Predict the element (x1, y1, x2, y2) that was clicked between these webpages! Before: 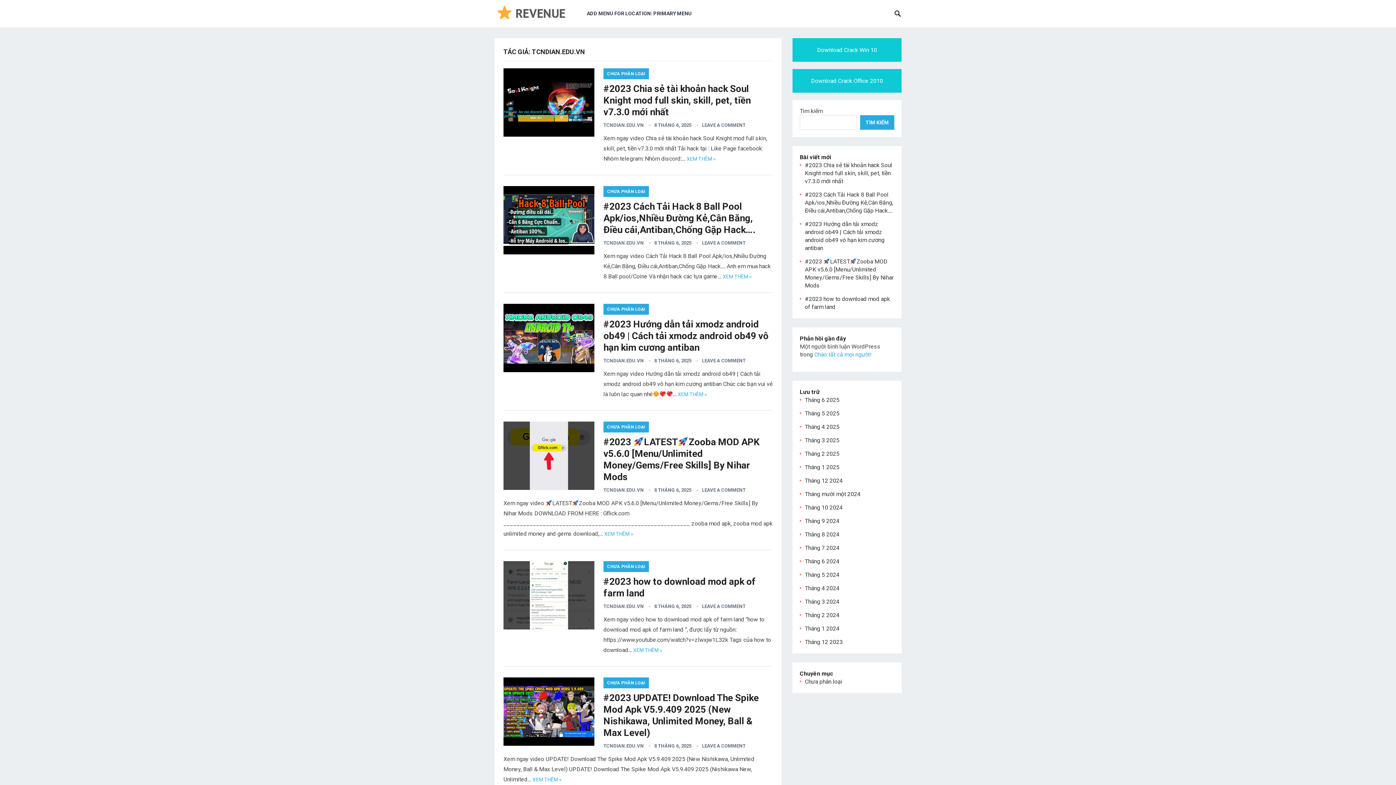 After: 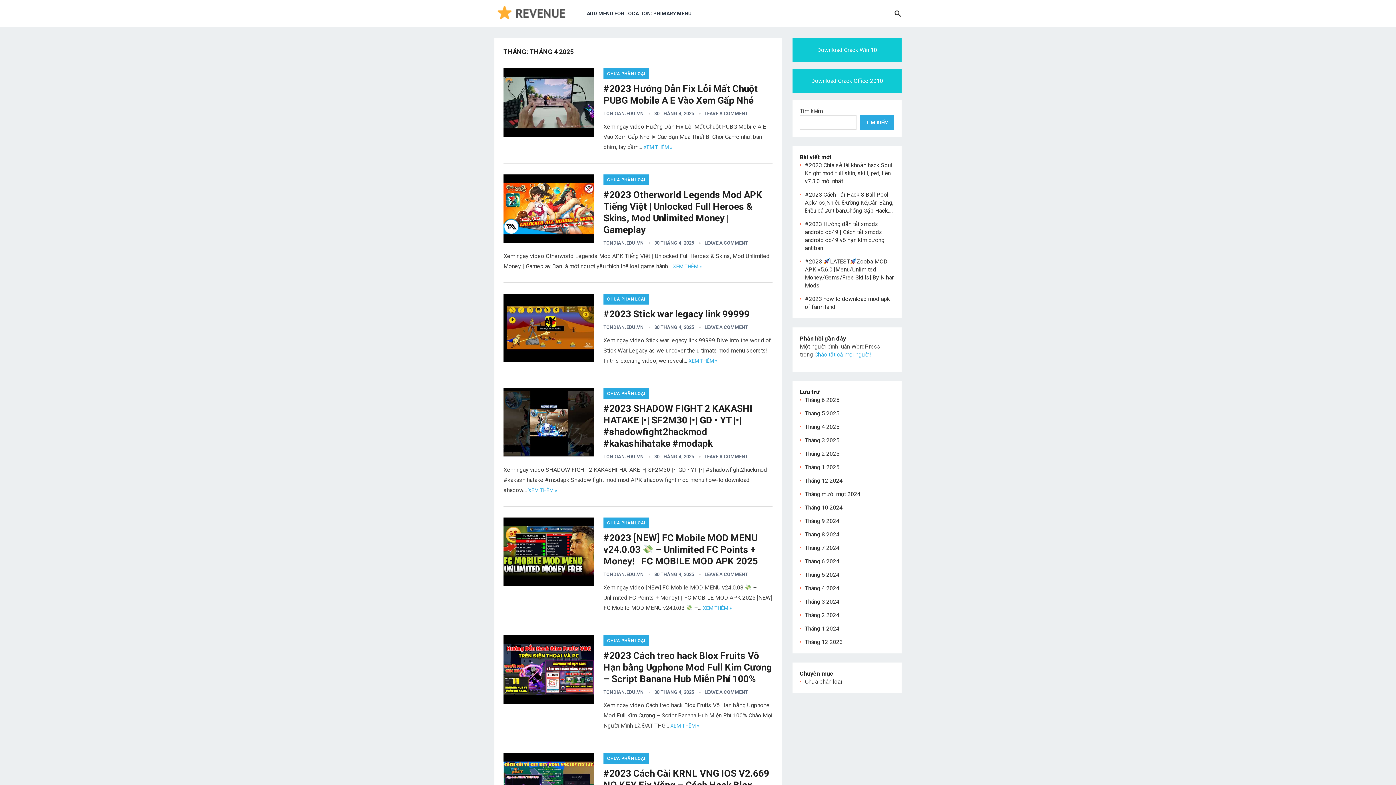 Action: bbox: (805, 423, 839, 430) label: Tháng 4 2025